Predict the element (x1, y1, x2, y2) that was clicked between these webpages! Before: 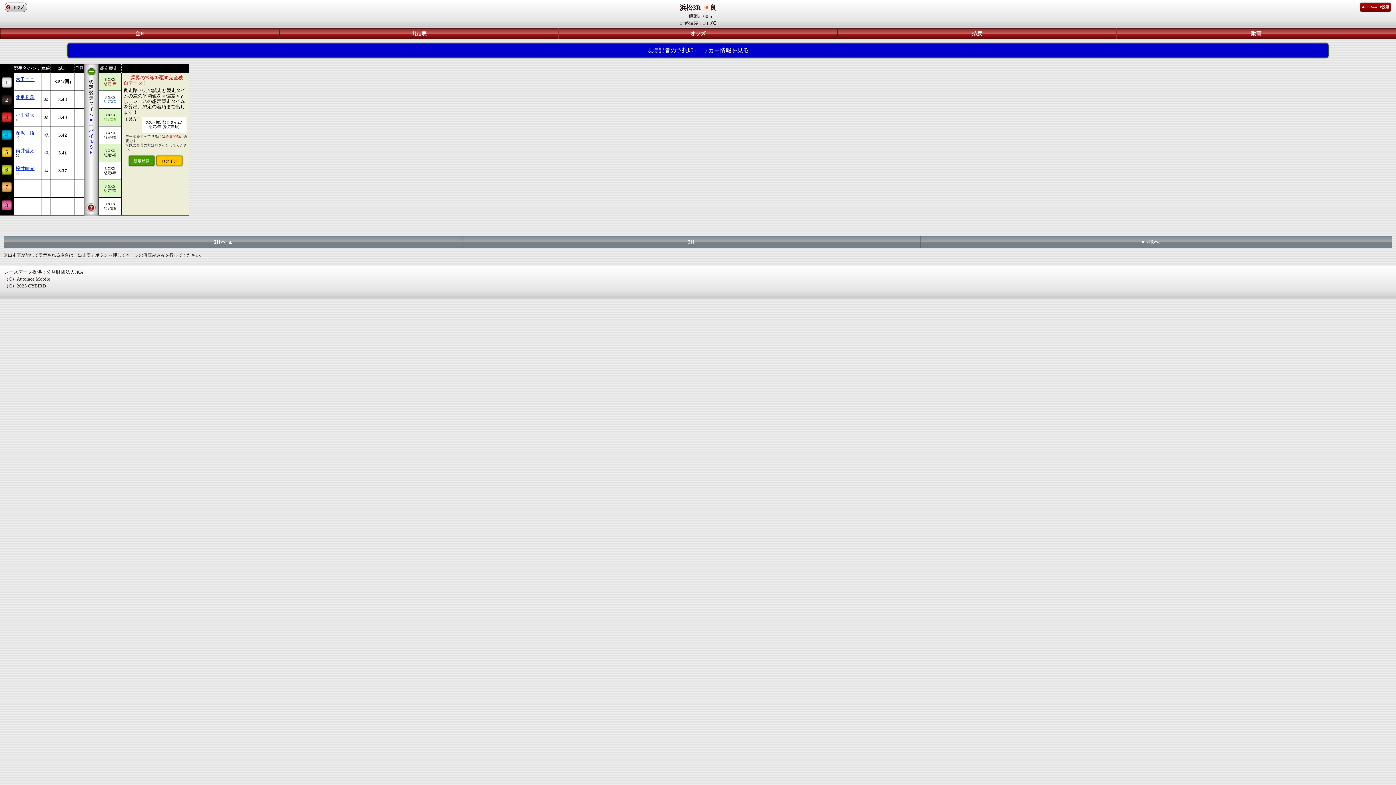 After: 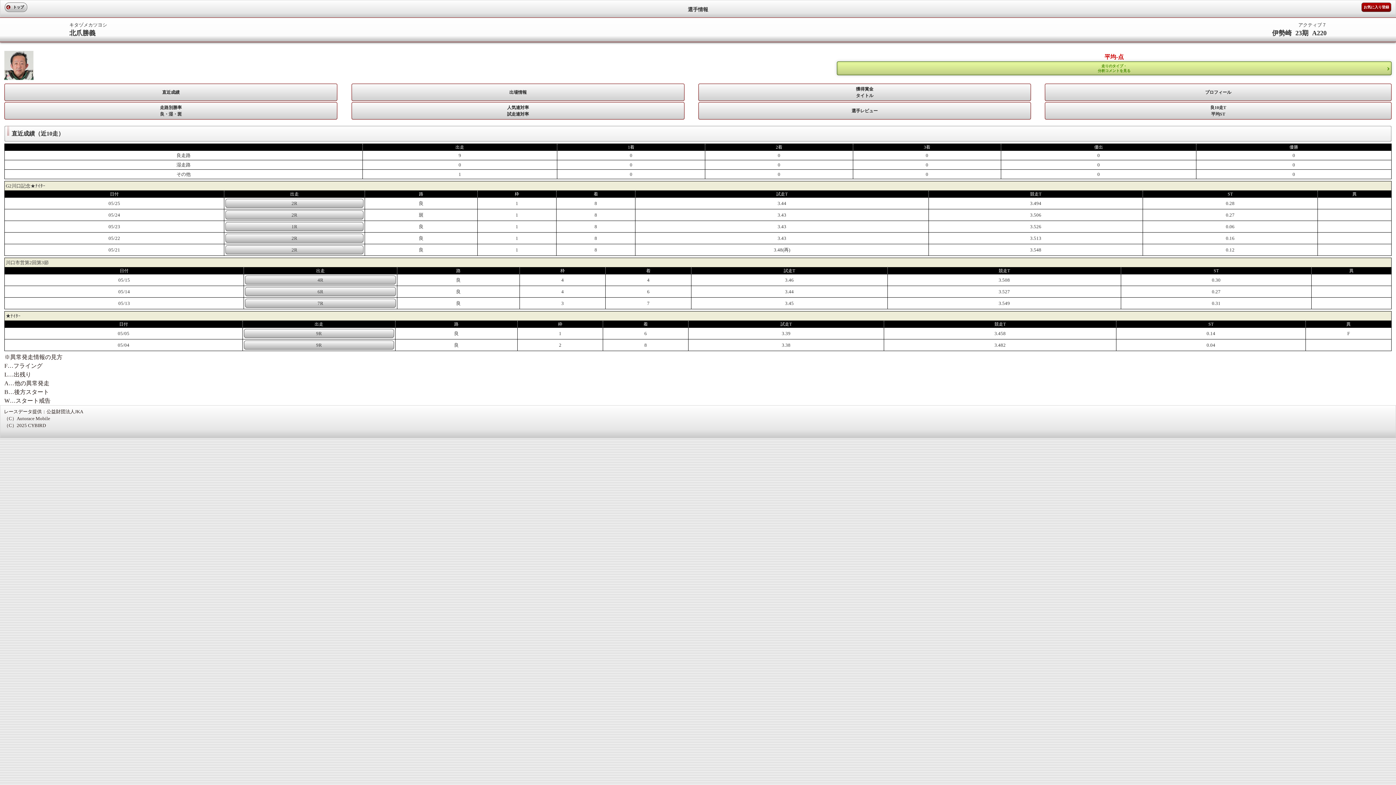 Action: bbox: (1, 94, 11, 105) label: 2